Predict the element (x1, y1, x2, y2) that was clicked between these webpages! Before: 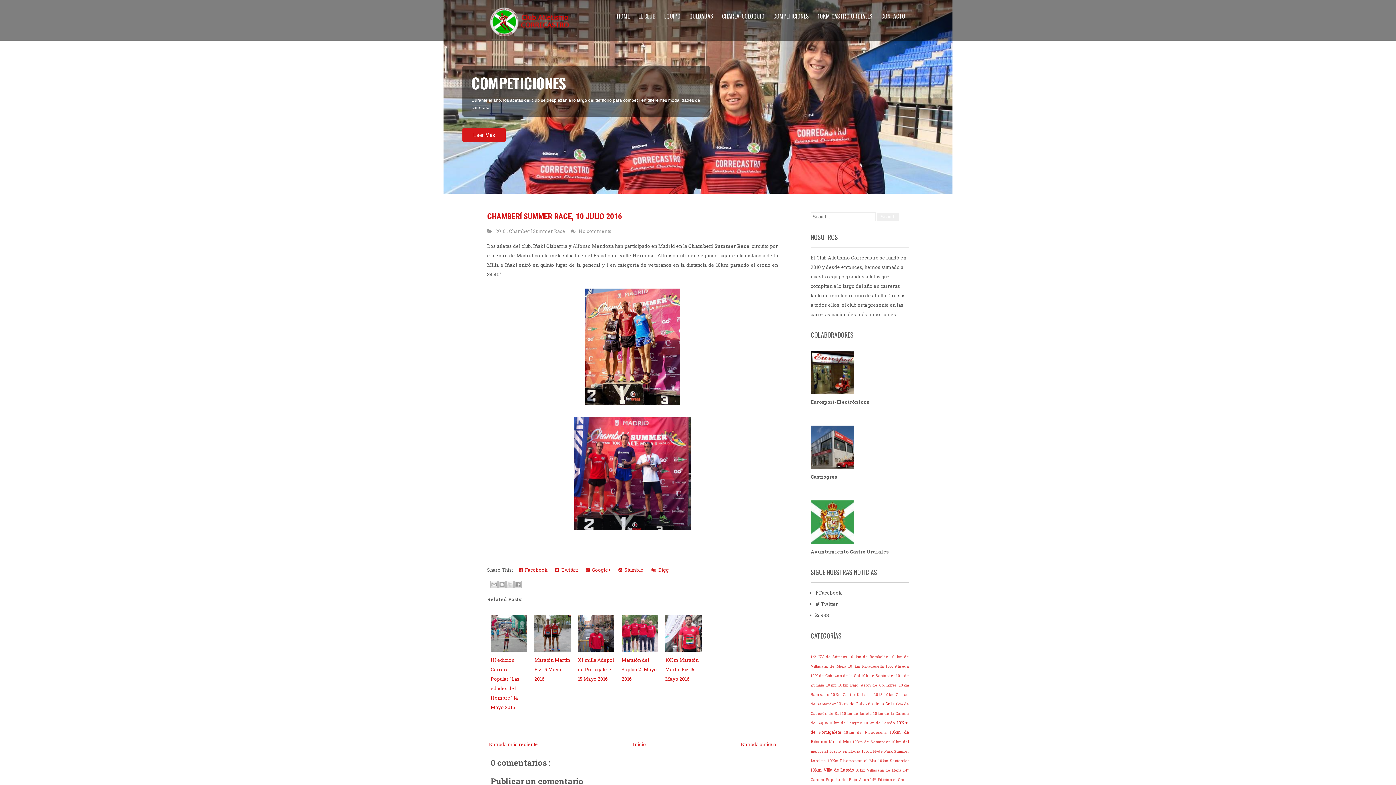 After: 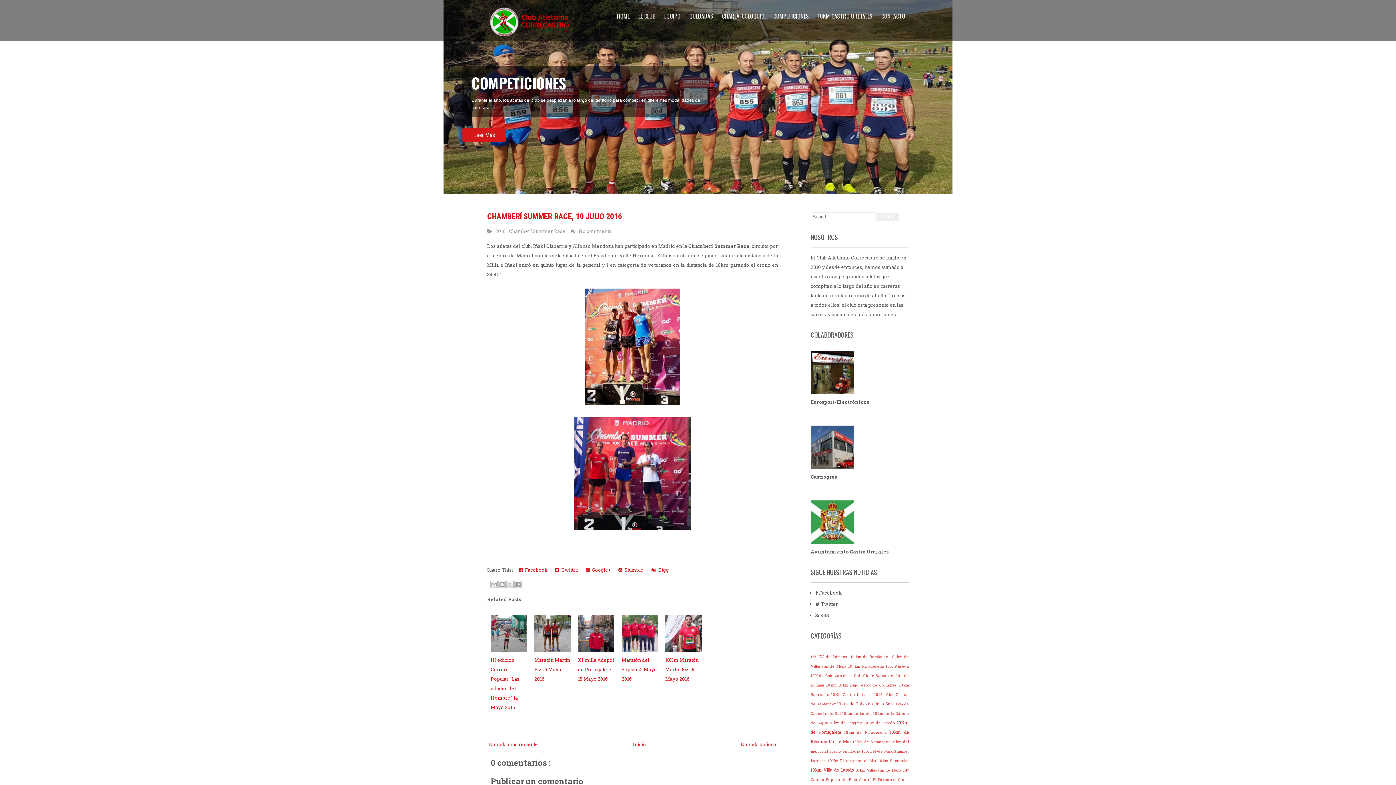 Action: bbox: (815, 601, 838, 607) label:  Twitter